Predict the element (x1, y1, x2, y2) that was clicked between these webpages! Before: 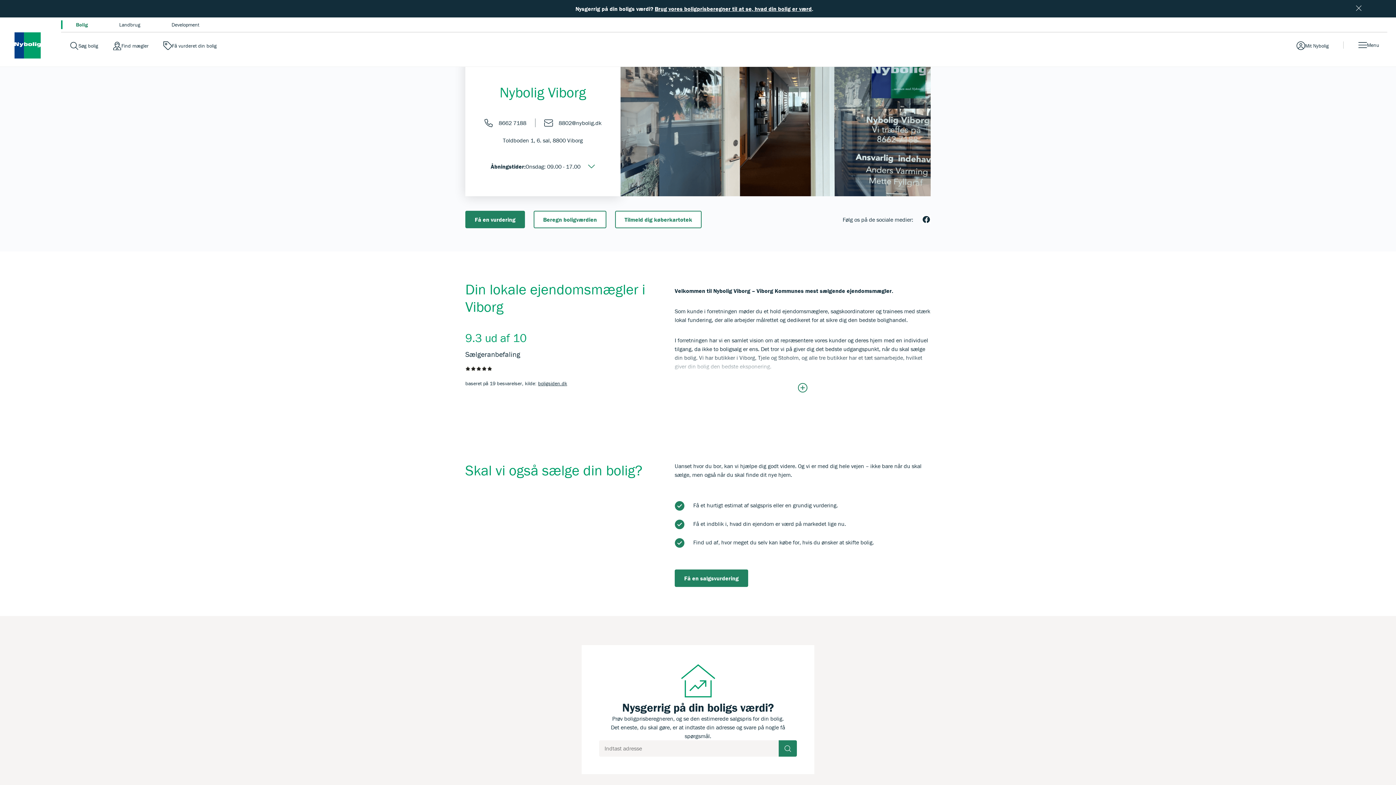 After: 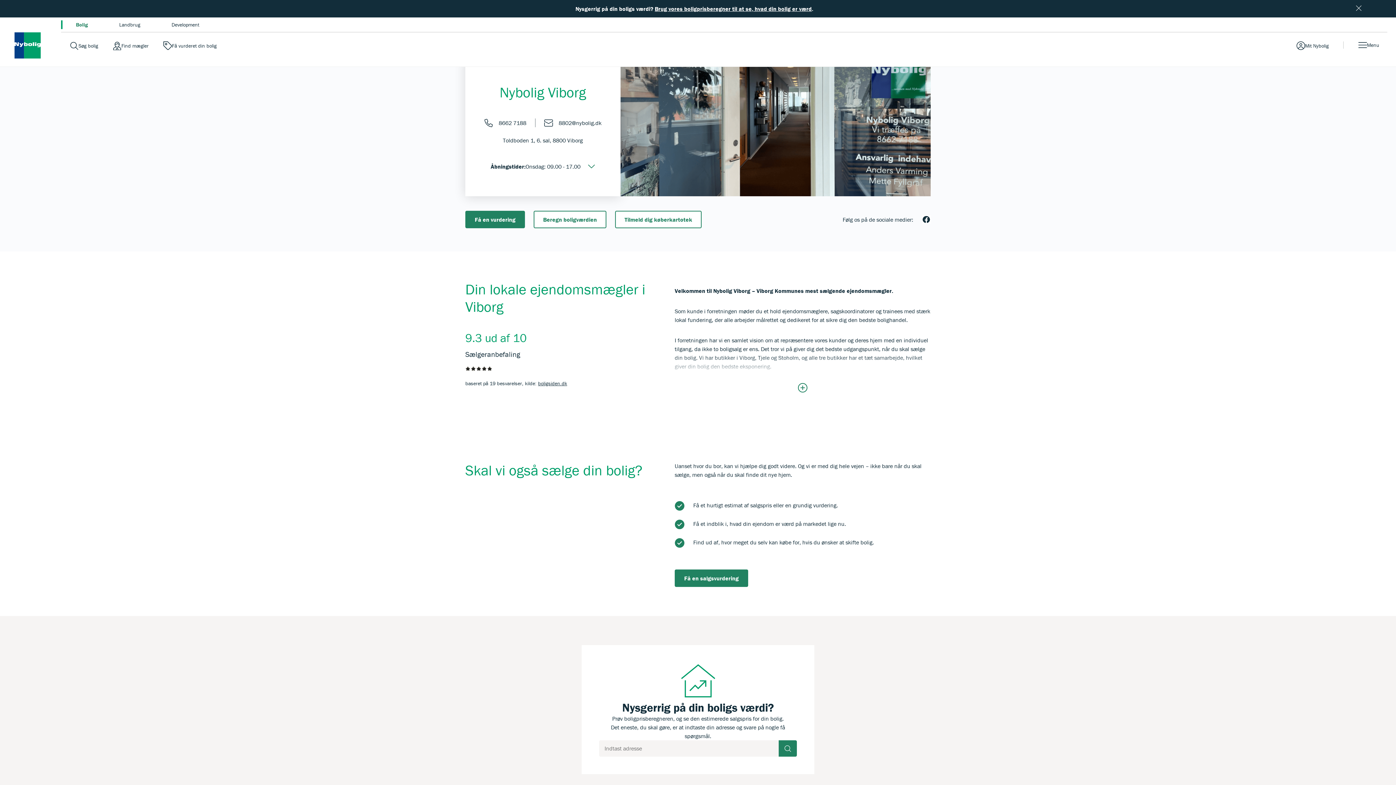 Action: label: Beregn estimeret salgspris for din bolig bbox: (778, 740, 797, 757)